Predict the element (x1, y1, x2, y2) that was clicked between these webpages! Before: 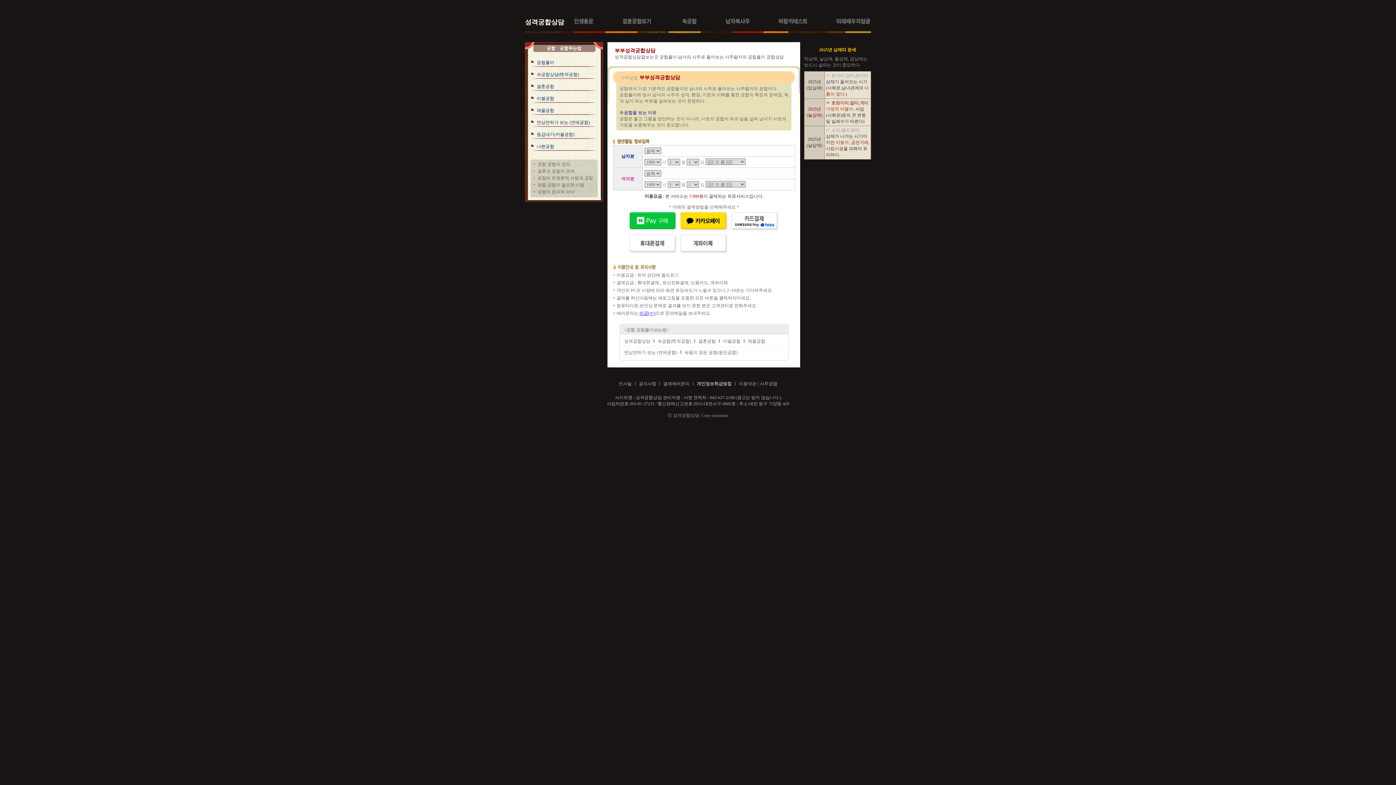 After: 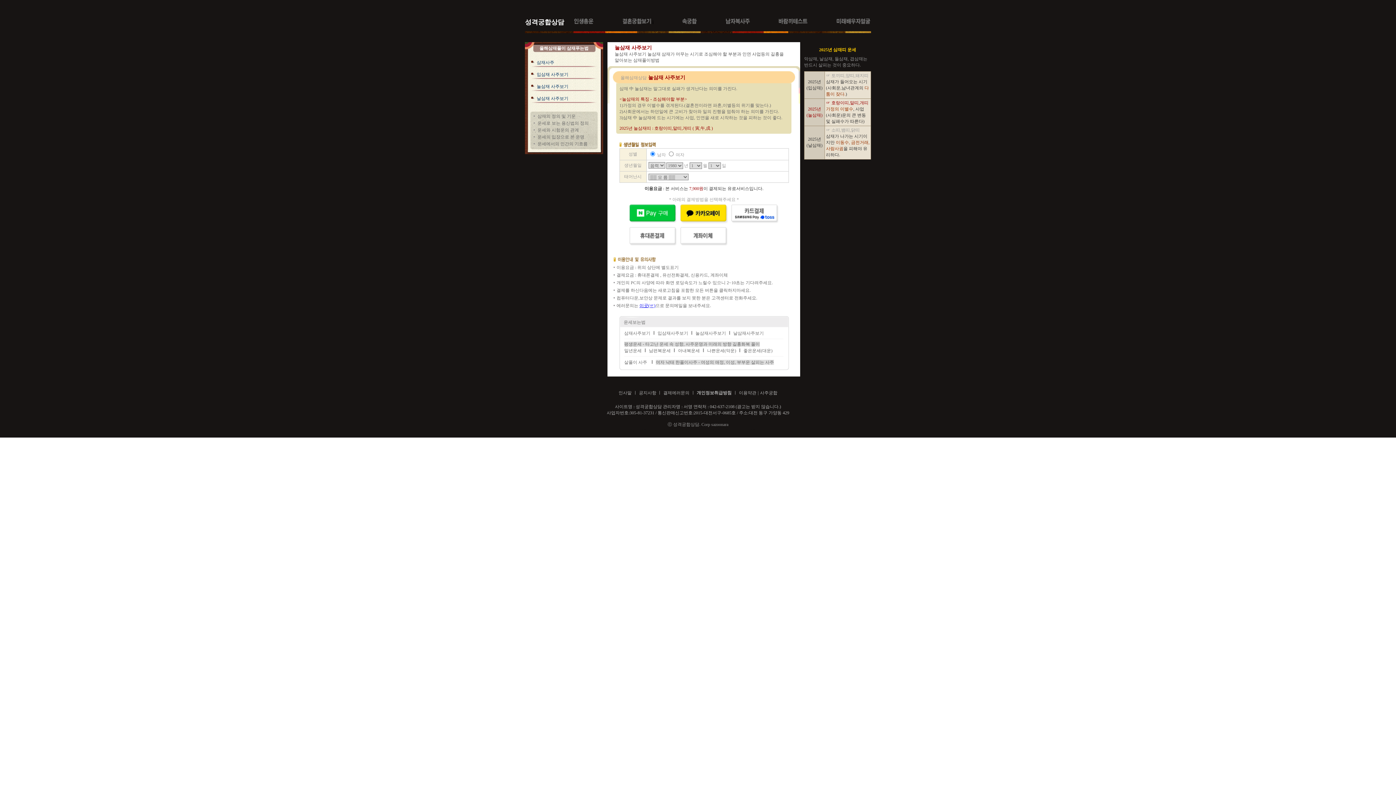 Action: label: 가정의 이별수, 사업(사회운)운의 큰 변동 및 실패수가 따른다) bbox: (826, 106, 866, 124)